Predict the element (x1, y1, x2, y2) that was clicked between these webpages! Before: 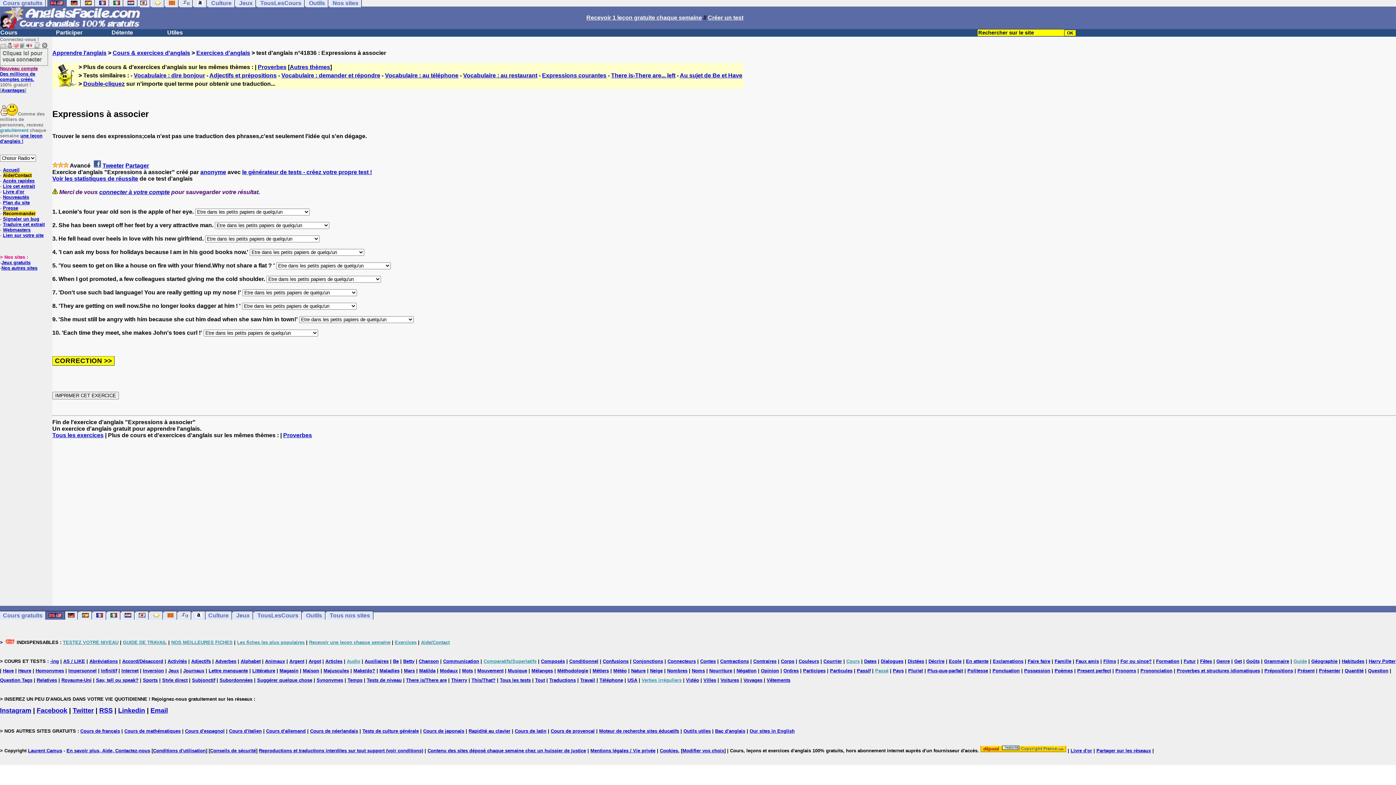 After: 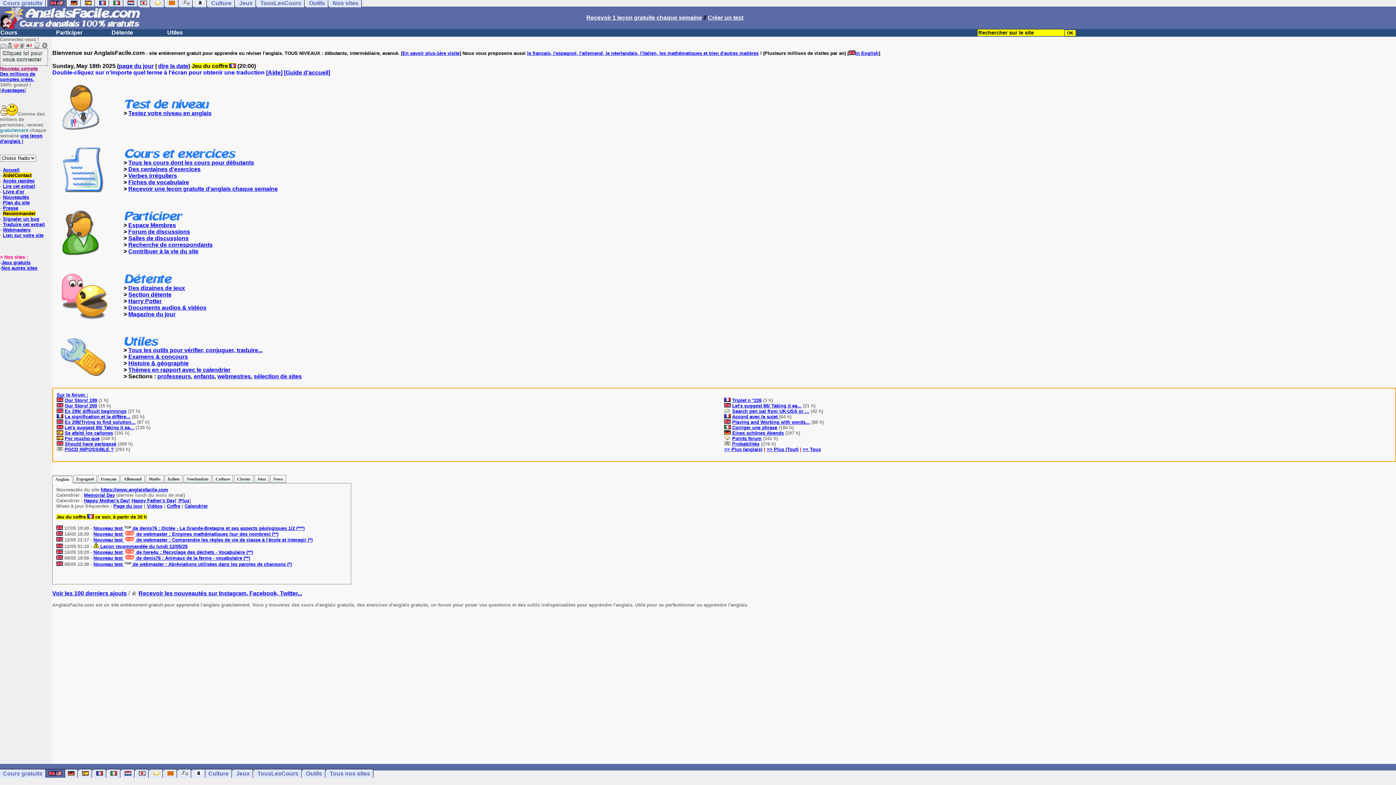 Action: bbox: (52, 49, 106, 56) label: Apprendre l'anglais